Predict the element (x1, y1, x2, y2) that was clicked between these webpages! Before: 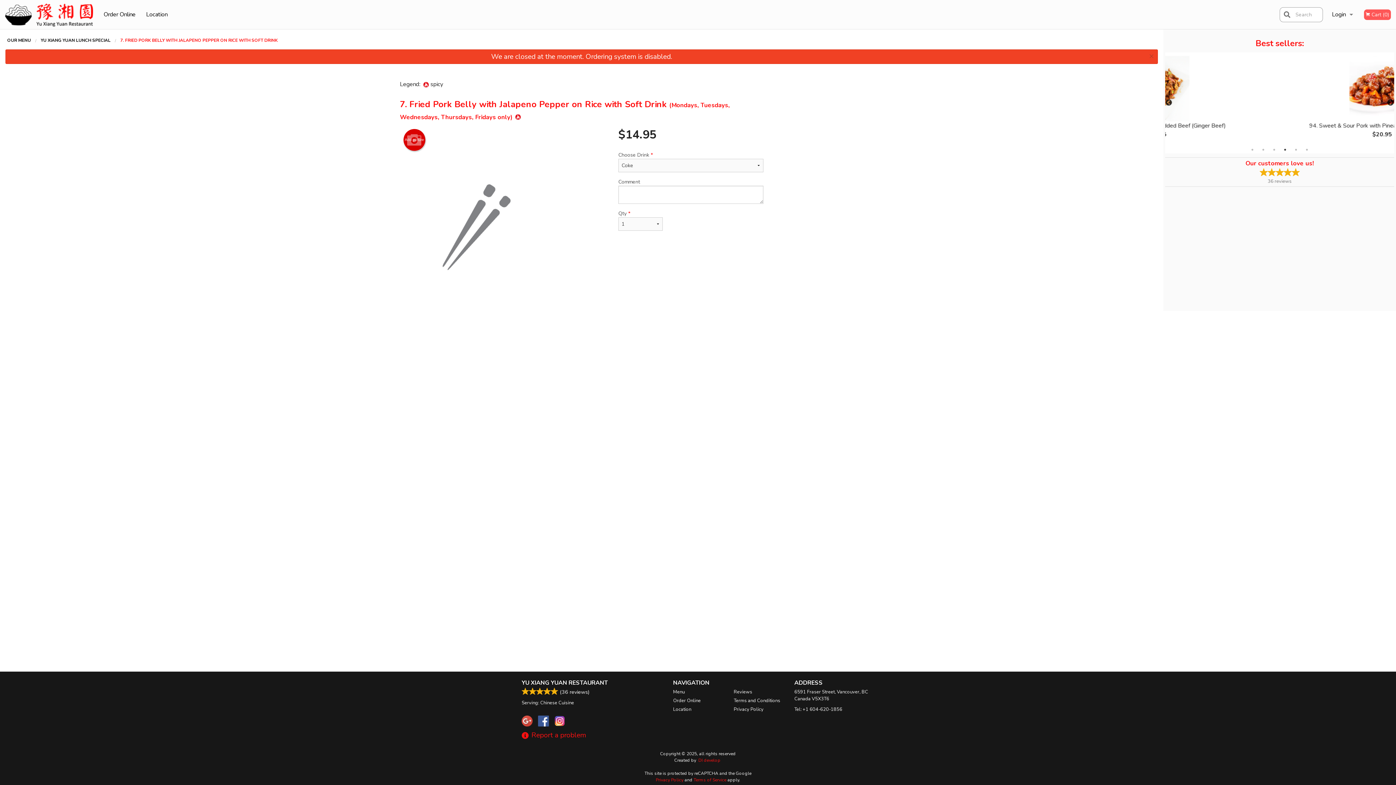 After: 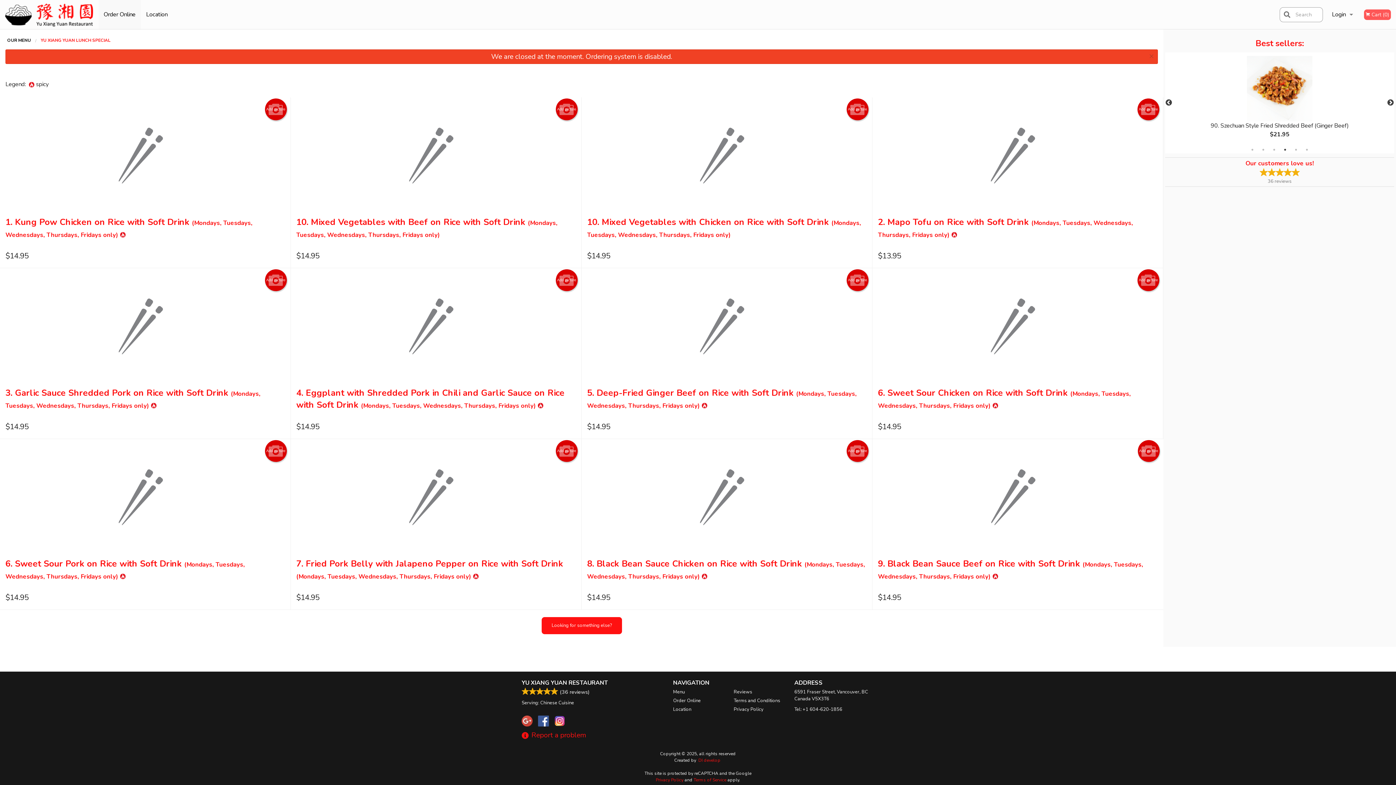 Action: label: YU XIANG YUAN LUNCH SPECIAL bbox: (40, 37, 110, 43)